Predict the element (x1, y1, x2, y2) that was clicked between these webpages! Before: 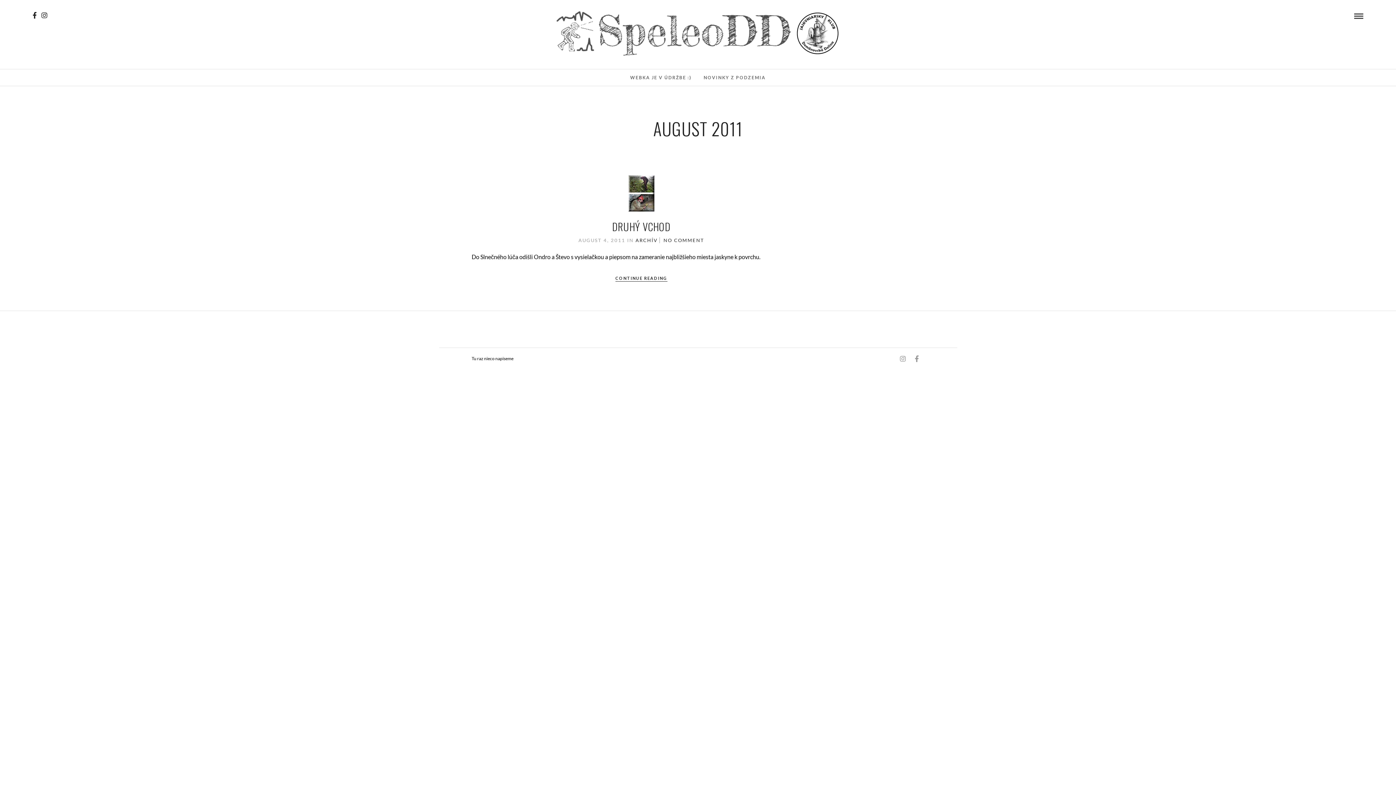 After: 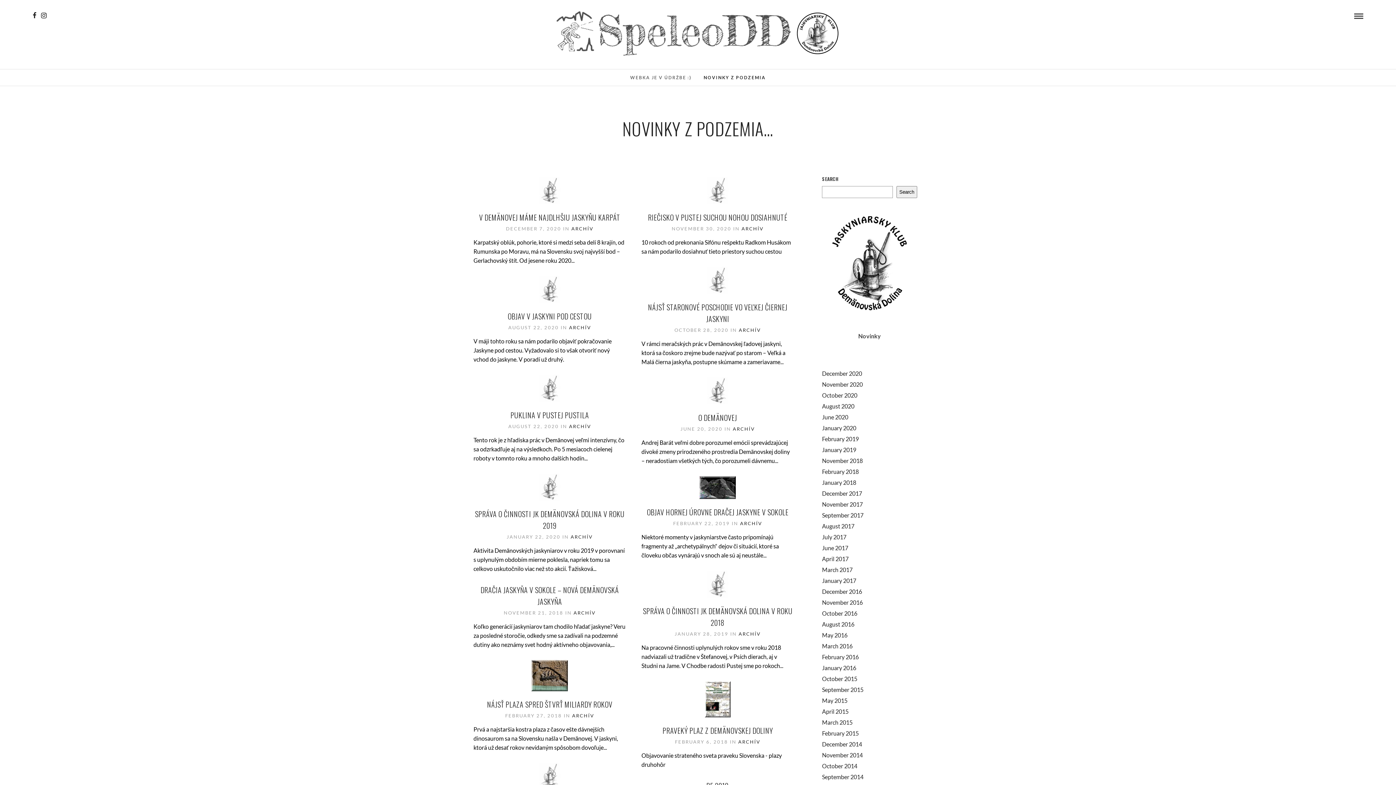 Action: bbox: (698, 69, 771, 85) label: NOVINKY Z PODZEMIA